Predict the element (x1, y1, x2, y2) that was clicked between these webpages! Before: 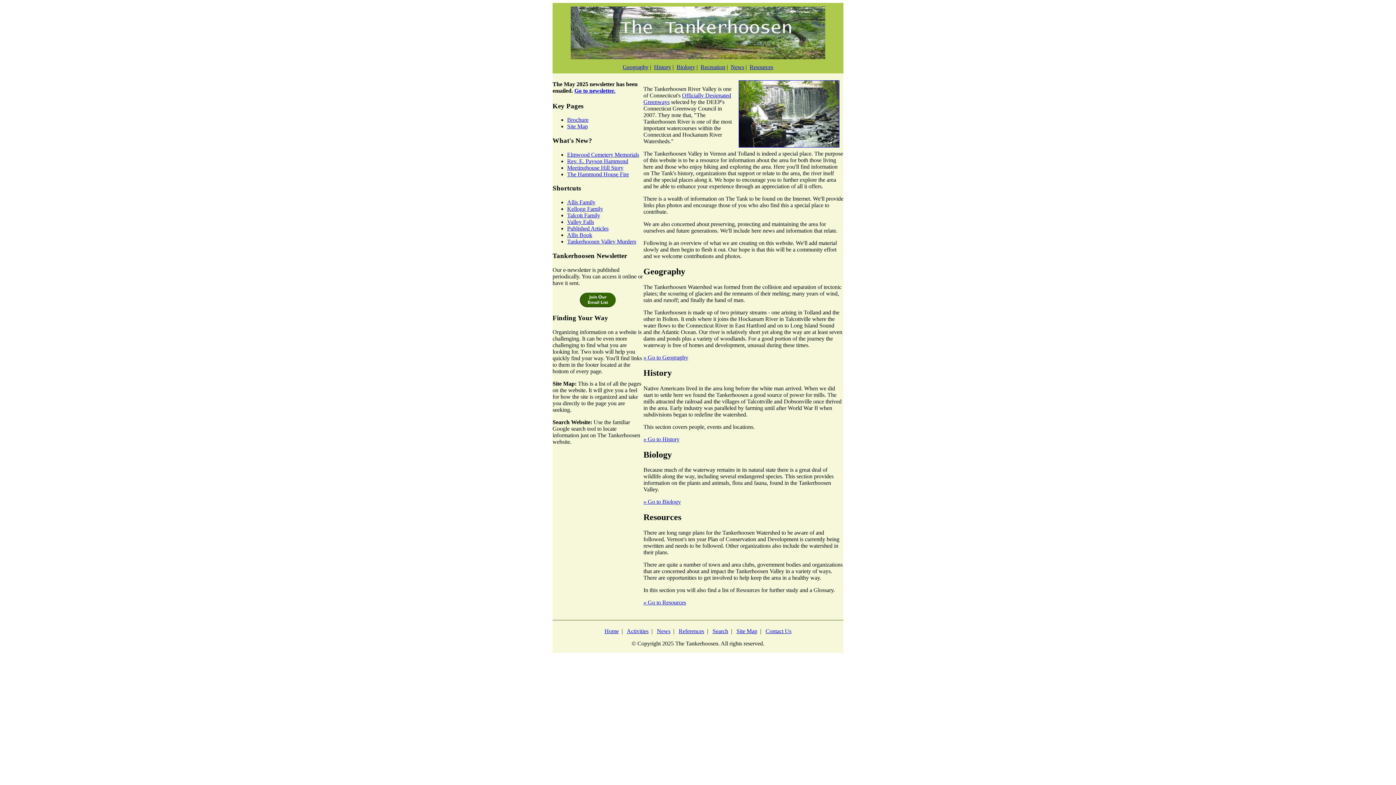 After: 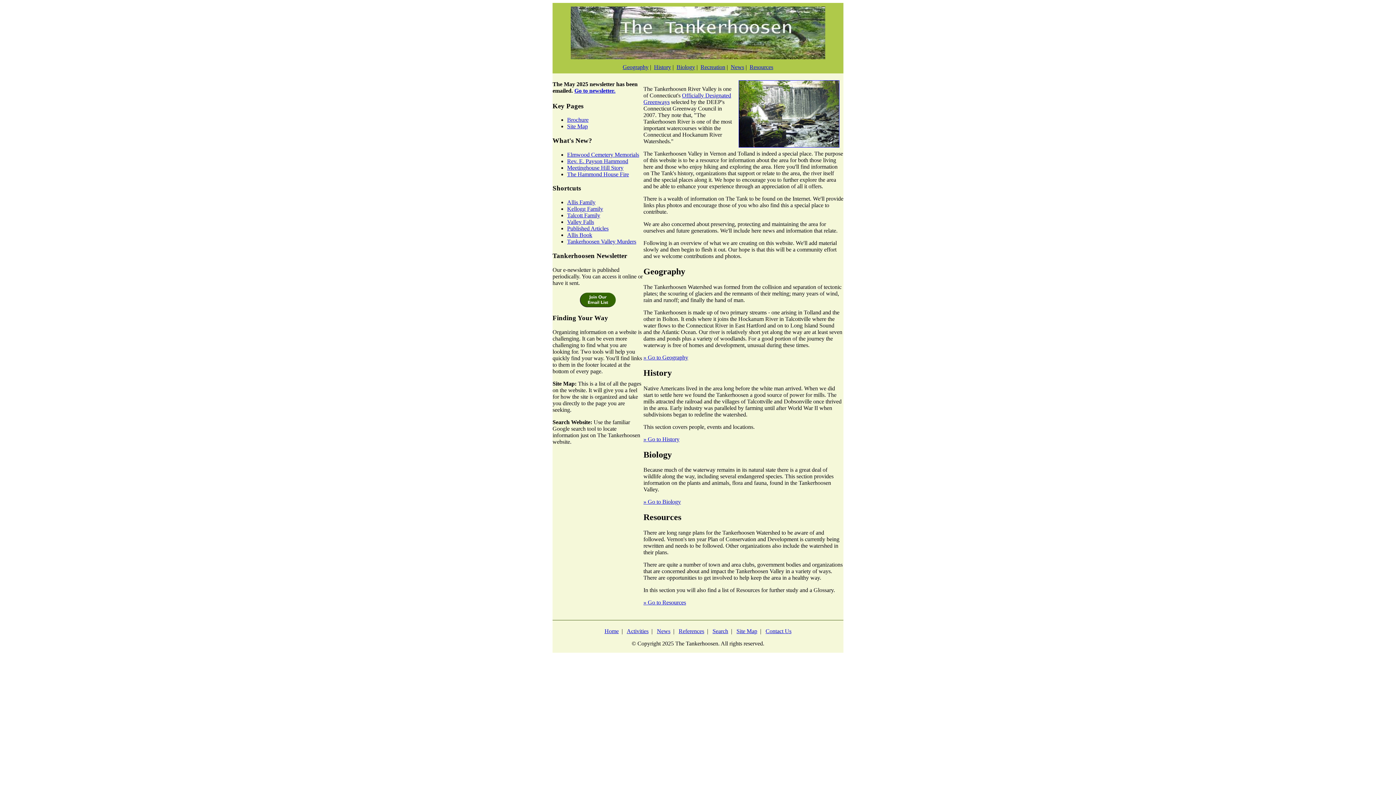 Action: label: Elmwood Cemetery Memorials bbox: (567, 151, 639, 157)